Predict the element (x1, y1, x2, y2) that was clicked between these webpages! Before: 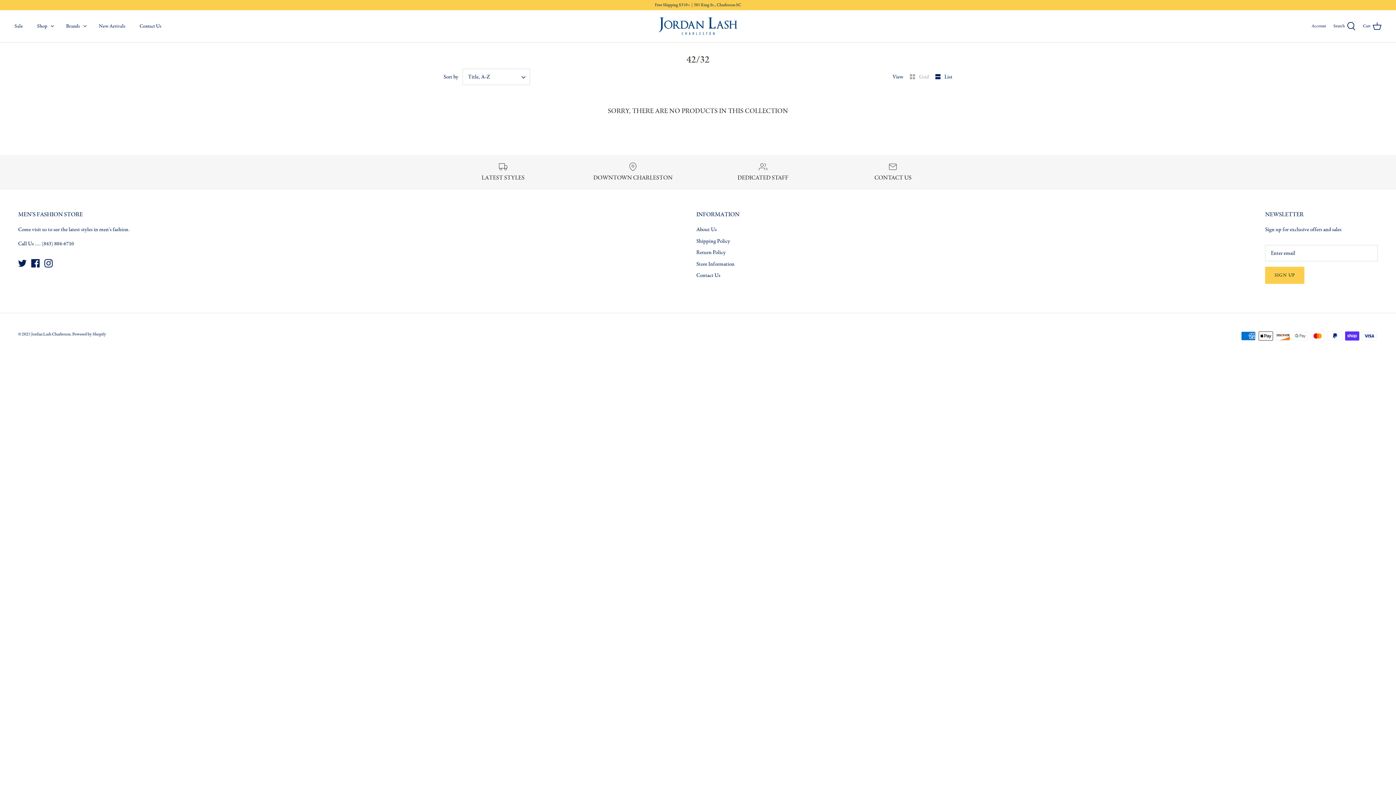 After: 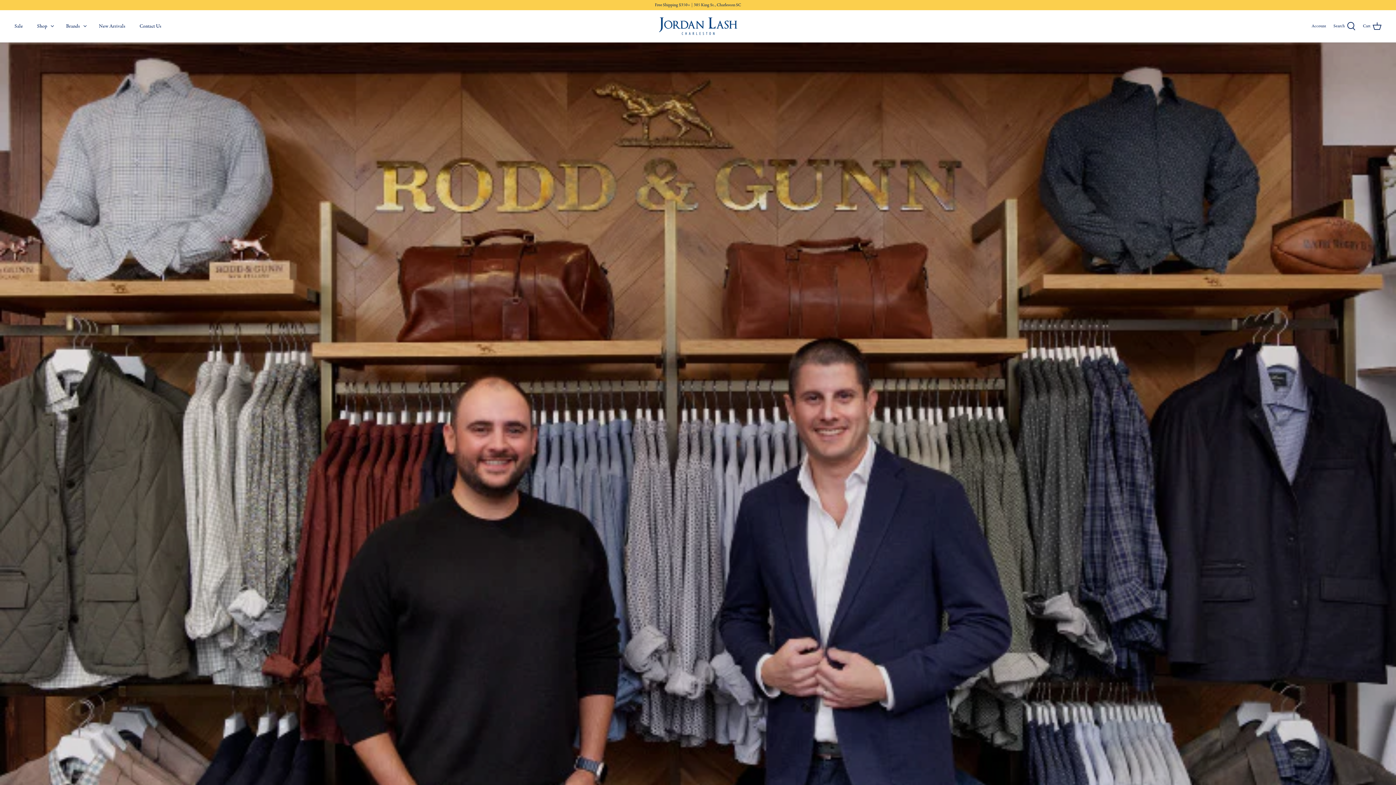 Action: bbox: (659, 17, 737, 34)